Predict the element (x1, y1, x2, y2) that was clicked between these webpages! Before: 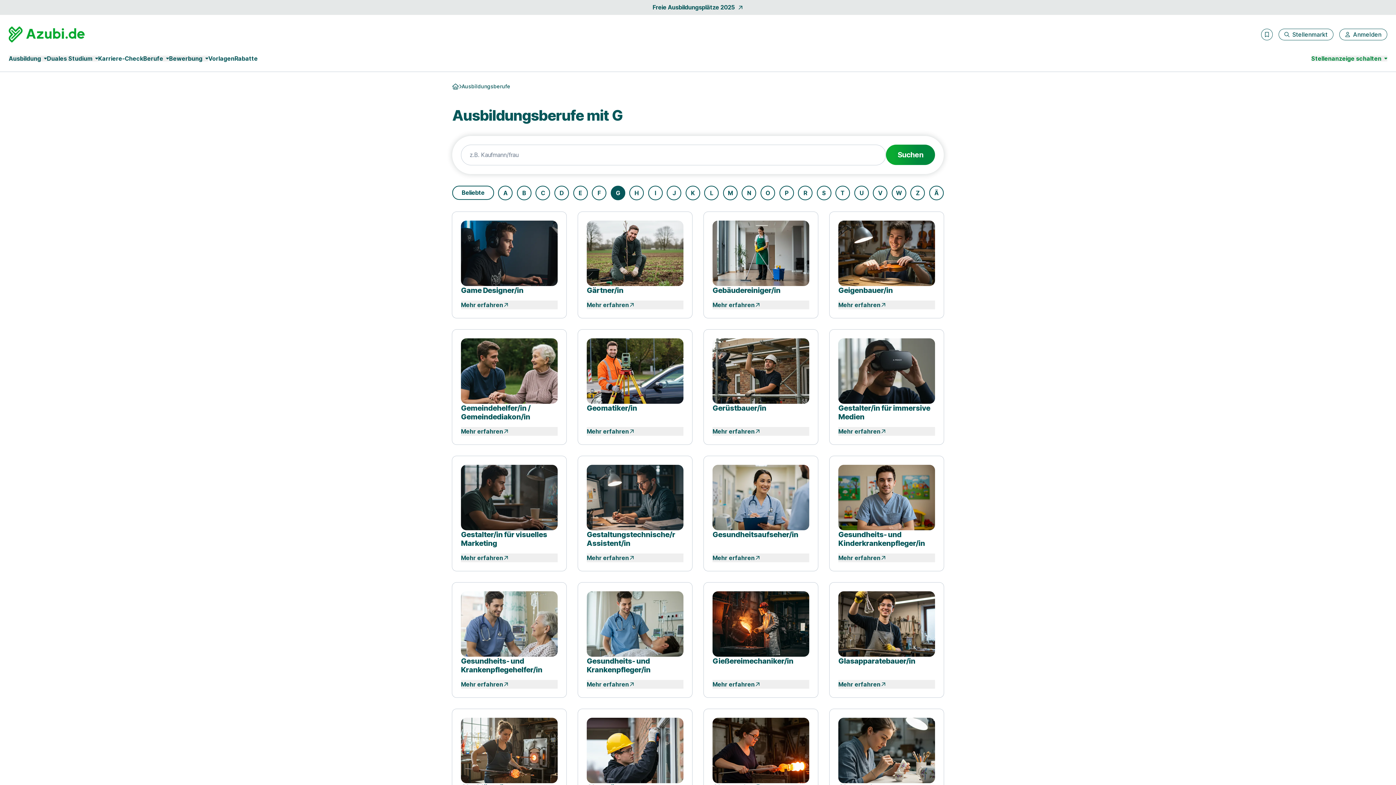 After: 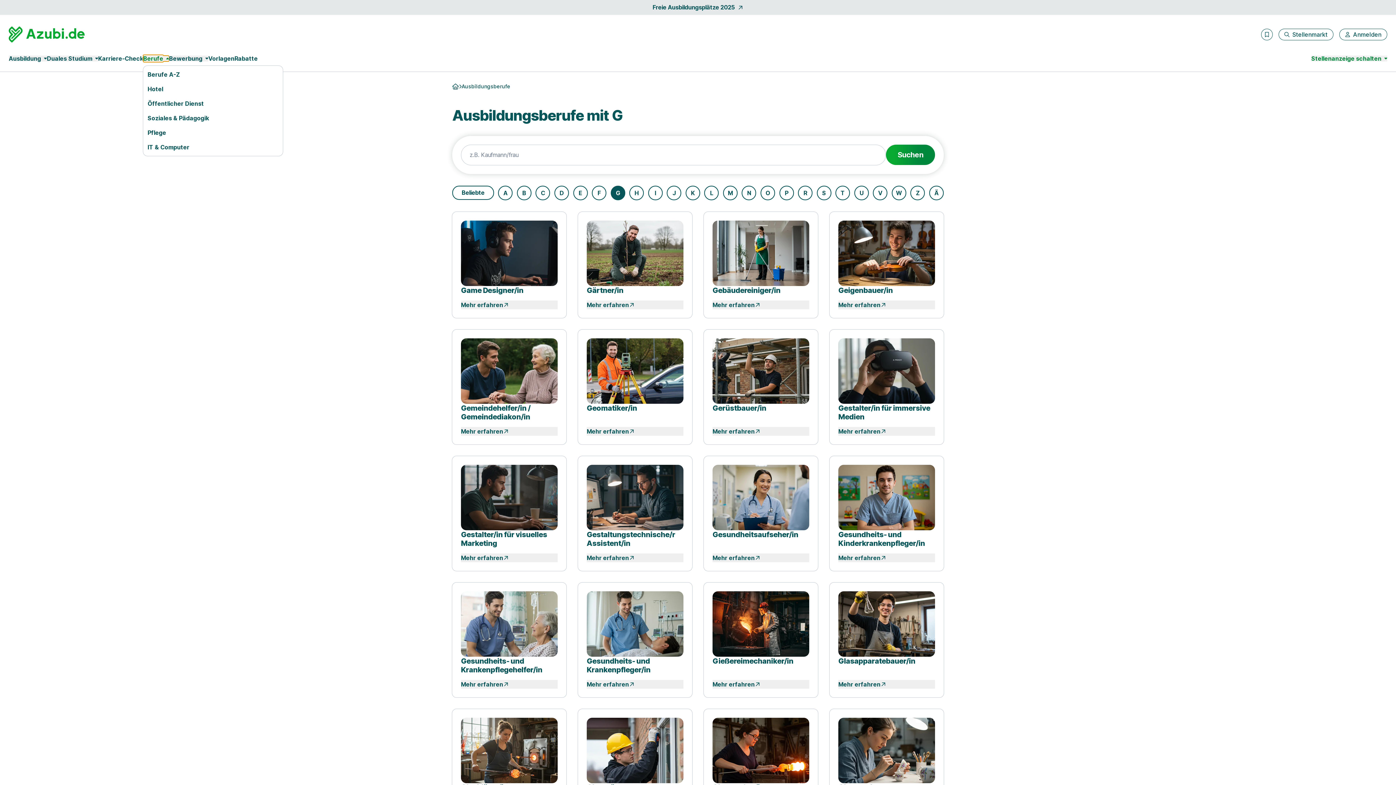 Action: label: Berufe bbox: (143, 55, 169, 61)